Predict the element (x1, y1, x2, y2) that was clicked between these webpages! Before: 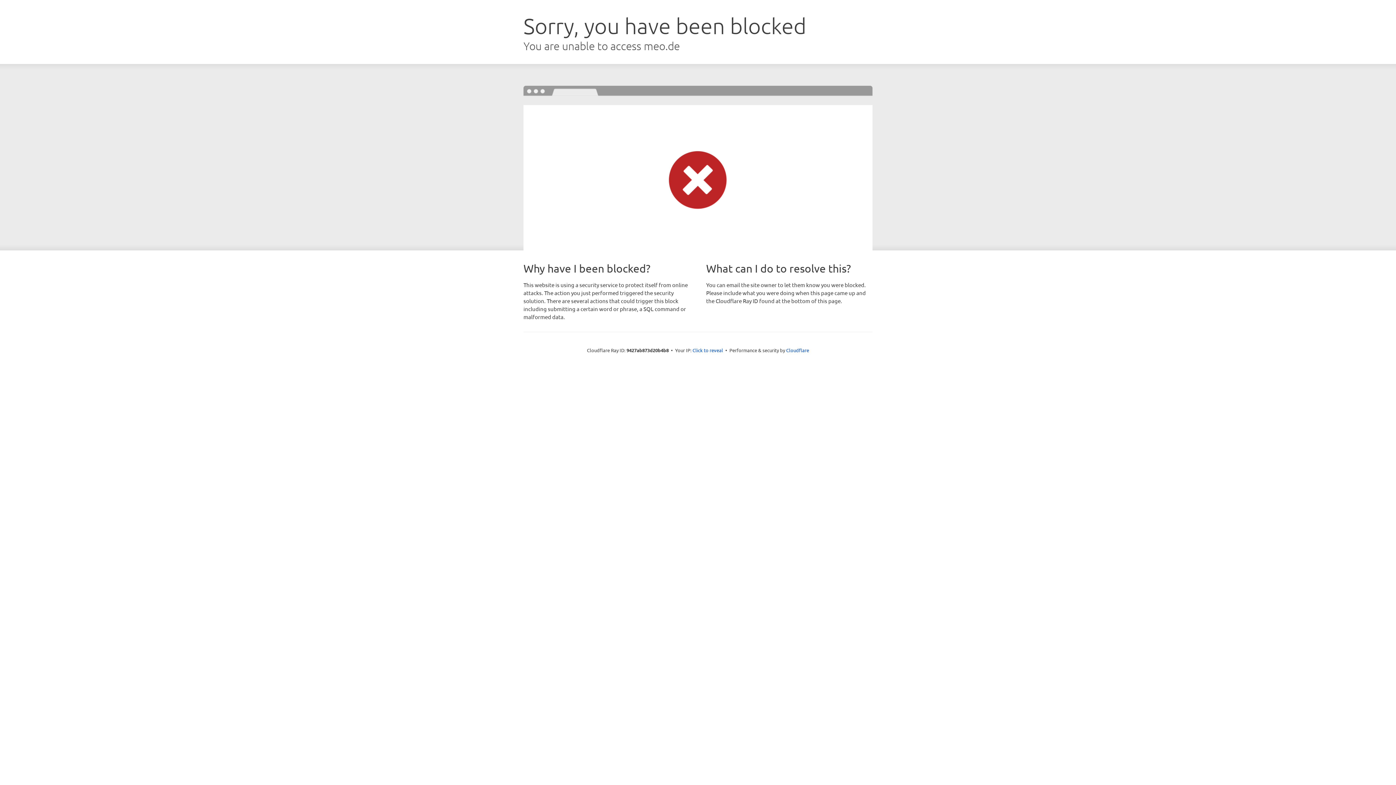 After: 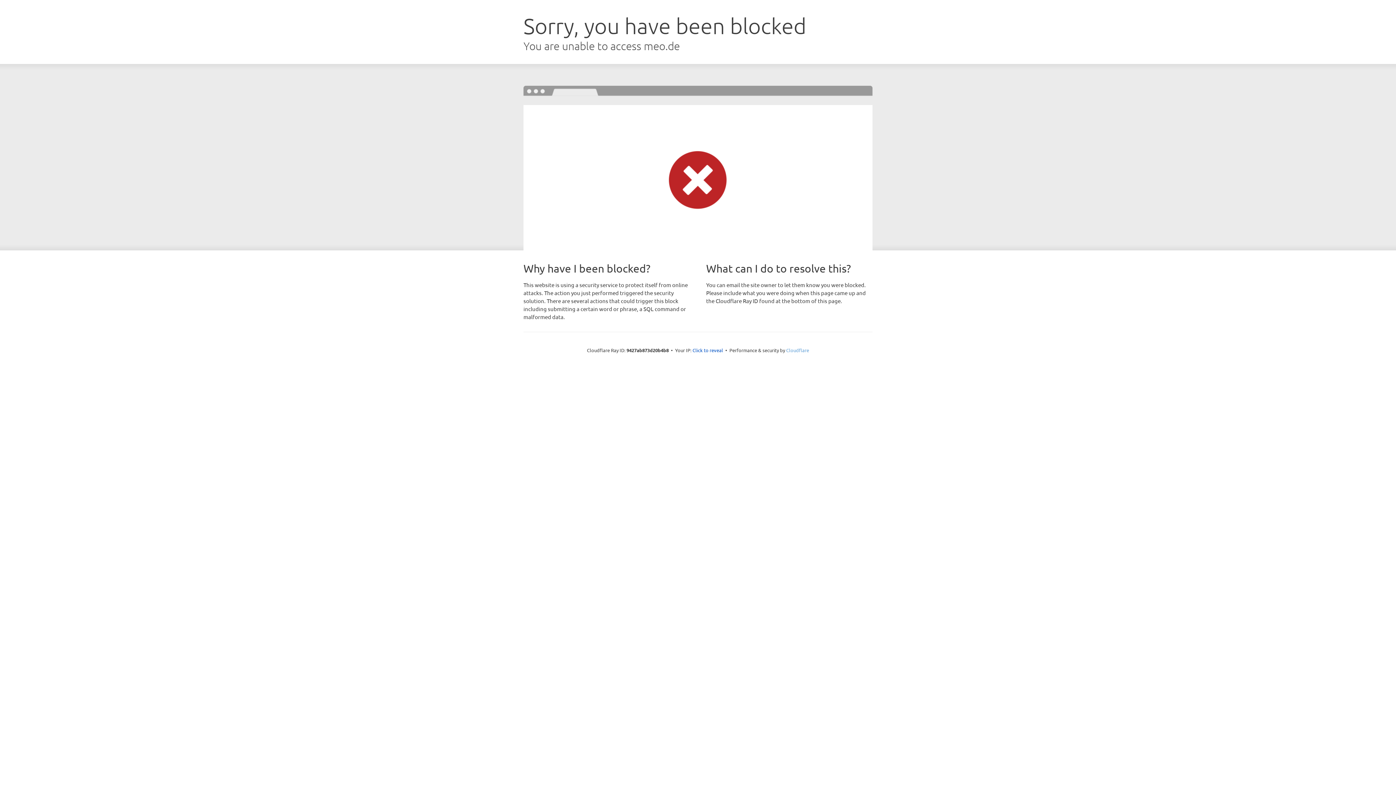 Action: bbox: (786, 347, 809, 353) label: Cloudflare